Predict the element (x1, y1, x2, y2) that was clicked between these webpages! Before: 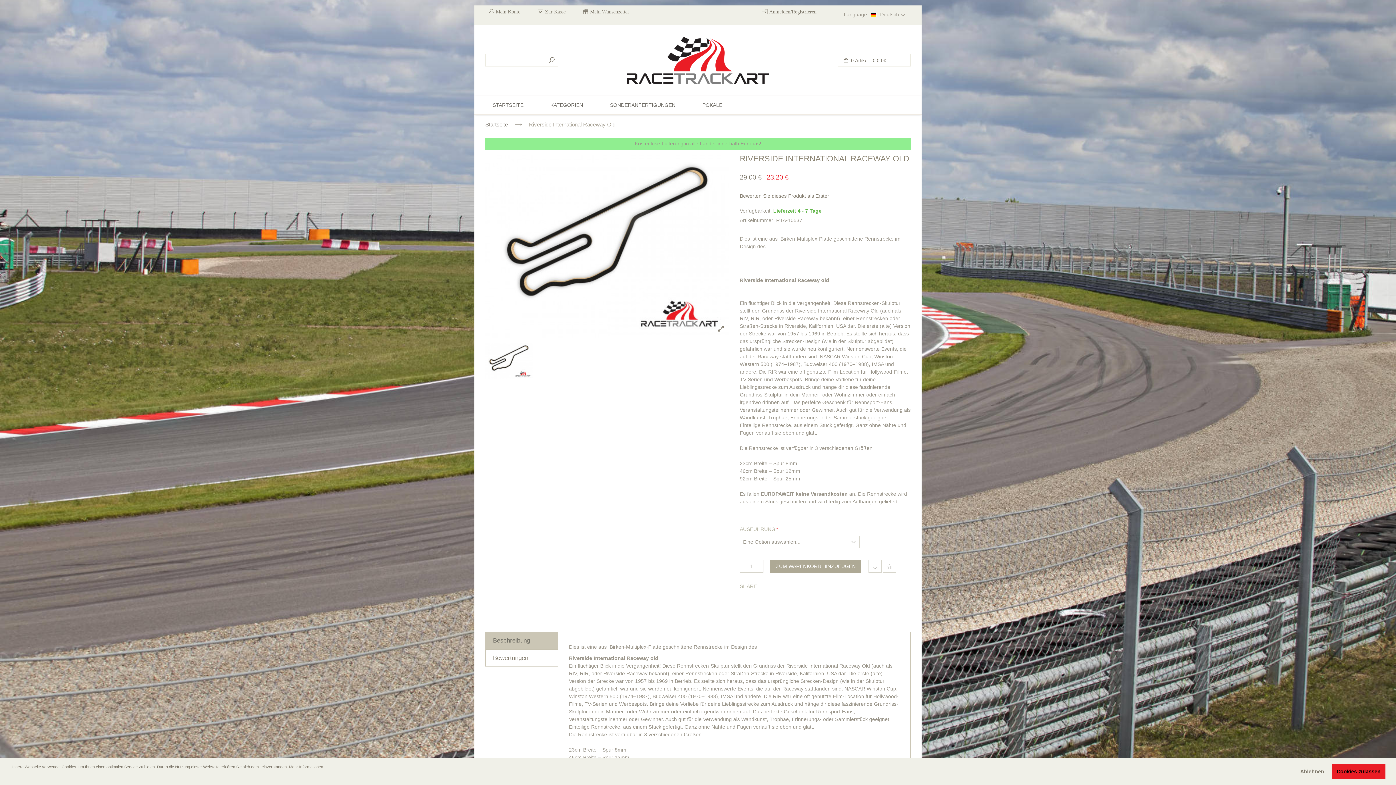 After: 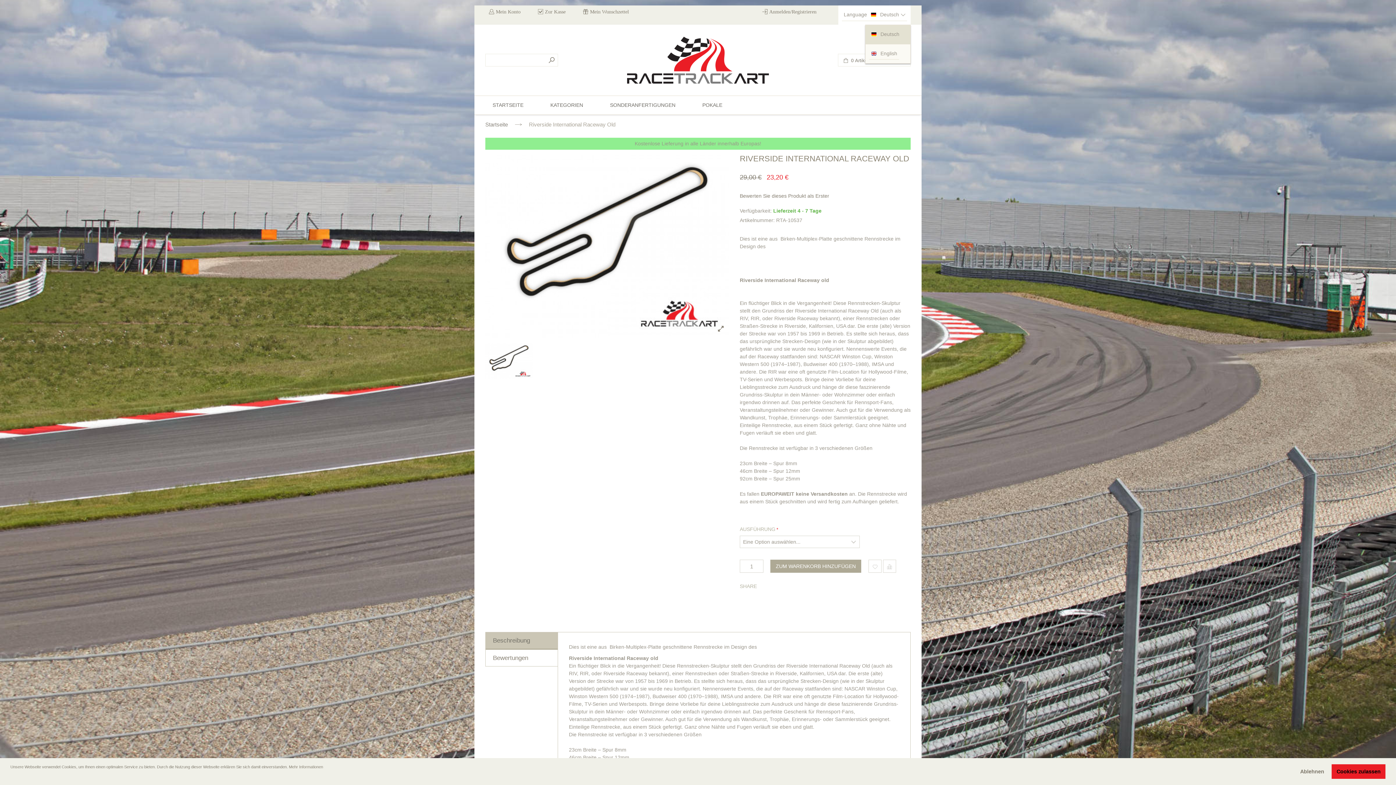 Action: label: Language	
	Deutsch bbox: (842, 9, 907, 21)